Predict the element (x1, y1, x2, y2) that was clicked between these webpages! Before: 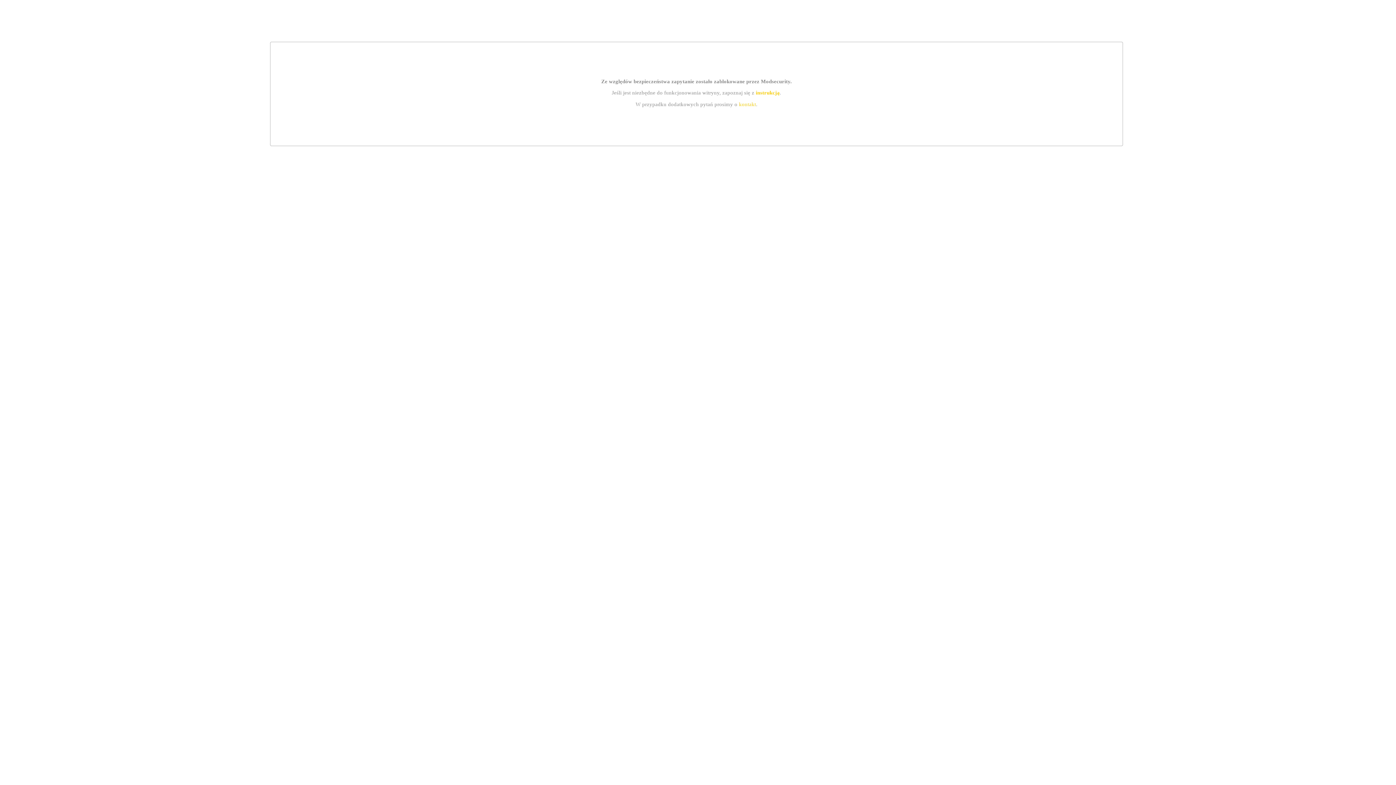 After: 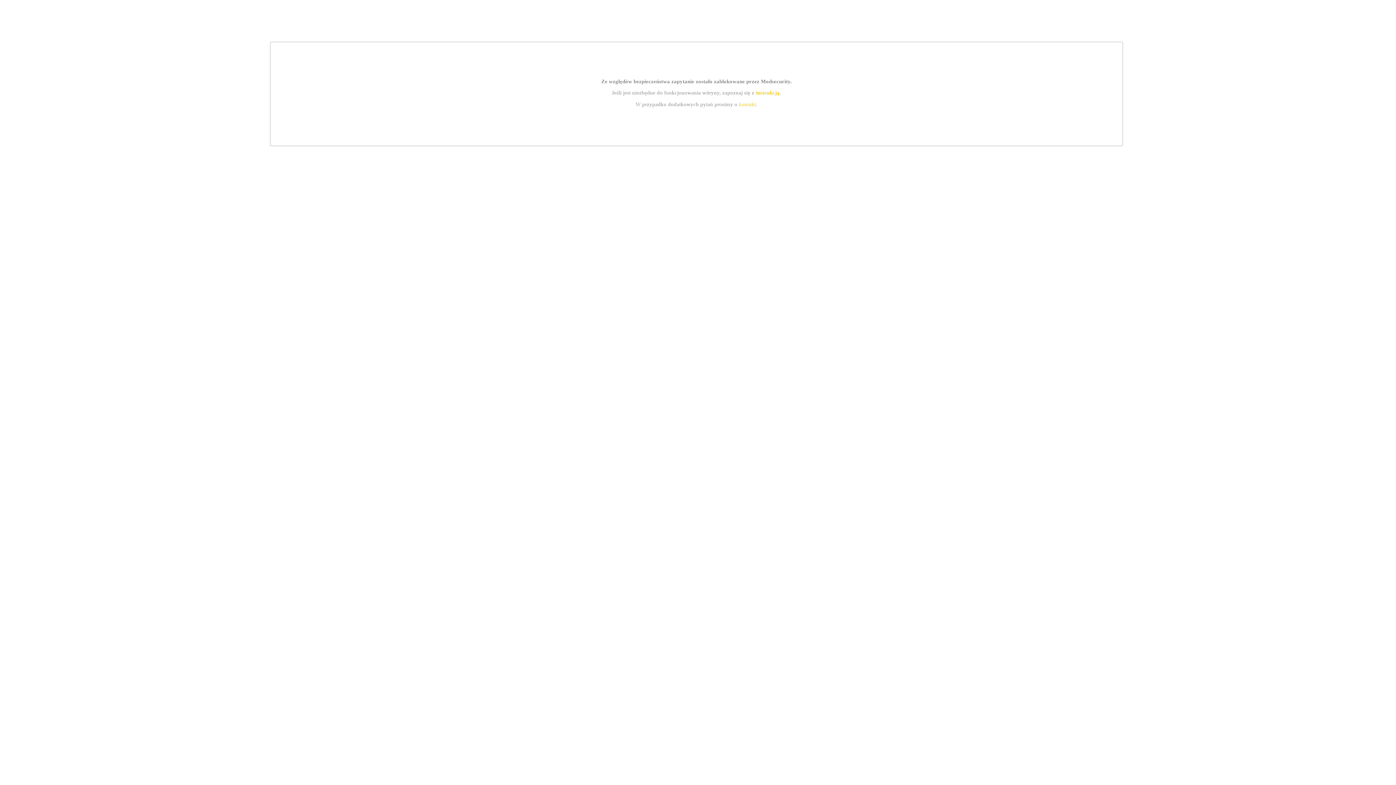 Action: bbox: (739, 101, 756, 107) label: kontakt